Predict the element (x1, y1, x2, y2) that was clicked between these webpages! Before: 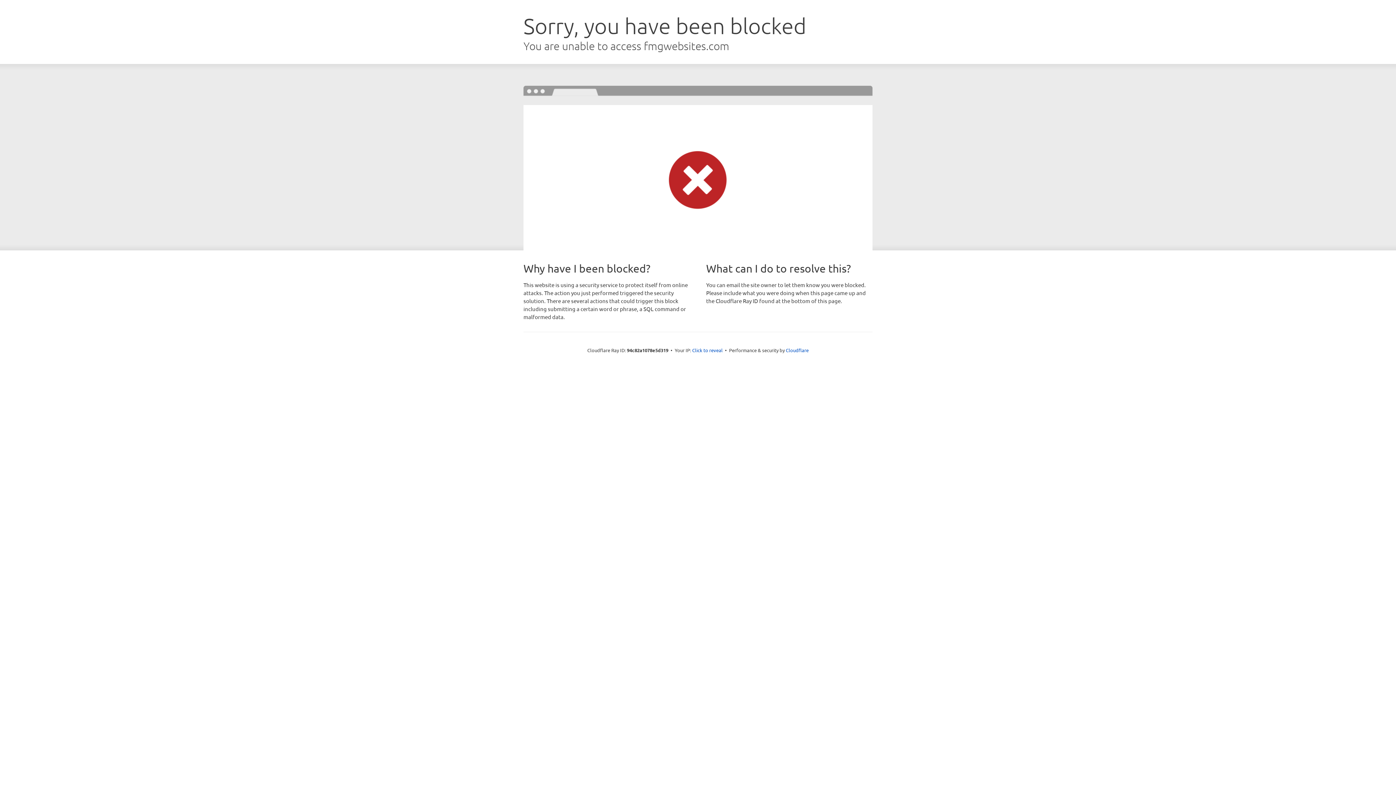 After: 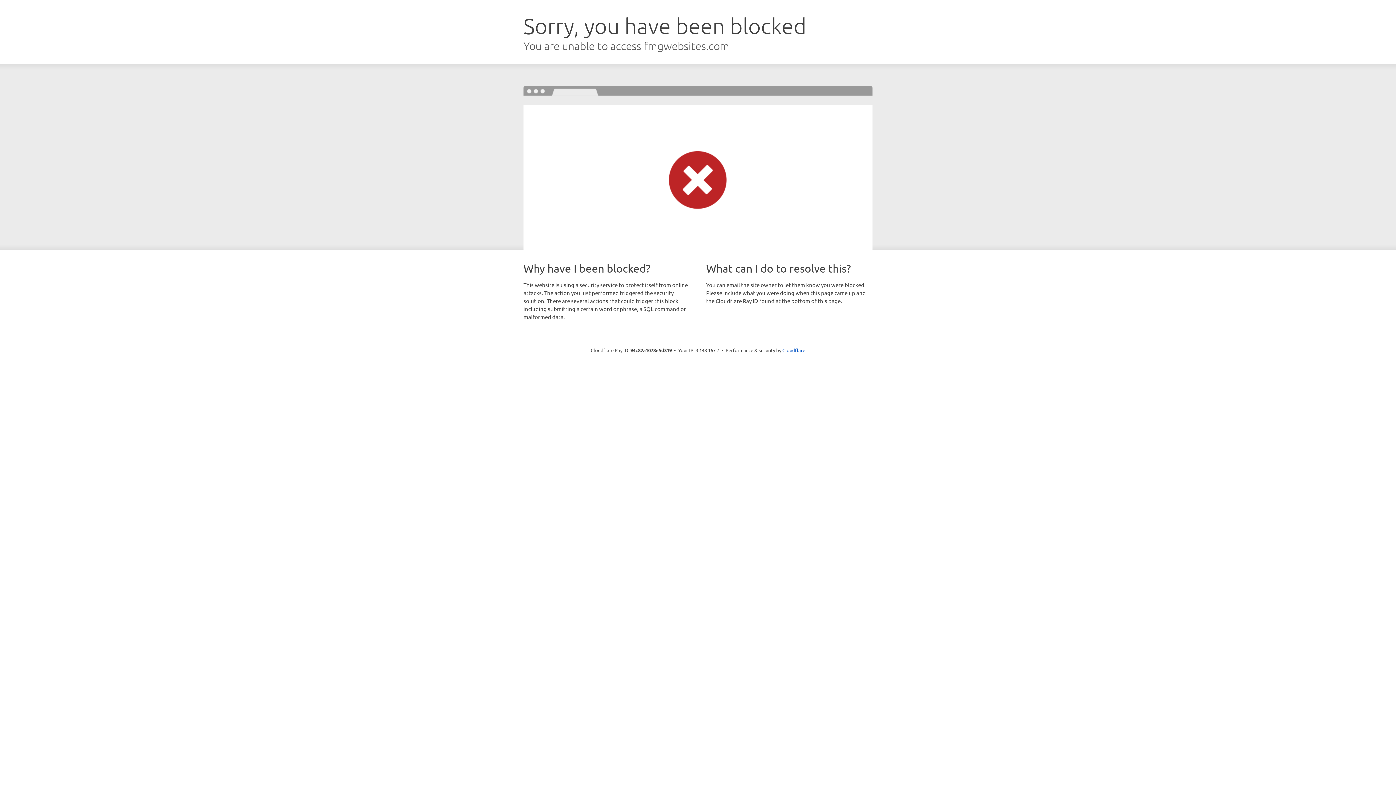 Action: bbox: (692, 346, 722, 353) label: Click to reveal